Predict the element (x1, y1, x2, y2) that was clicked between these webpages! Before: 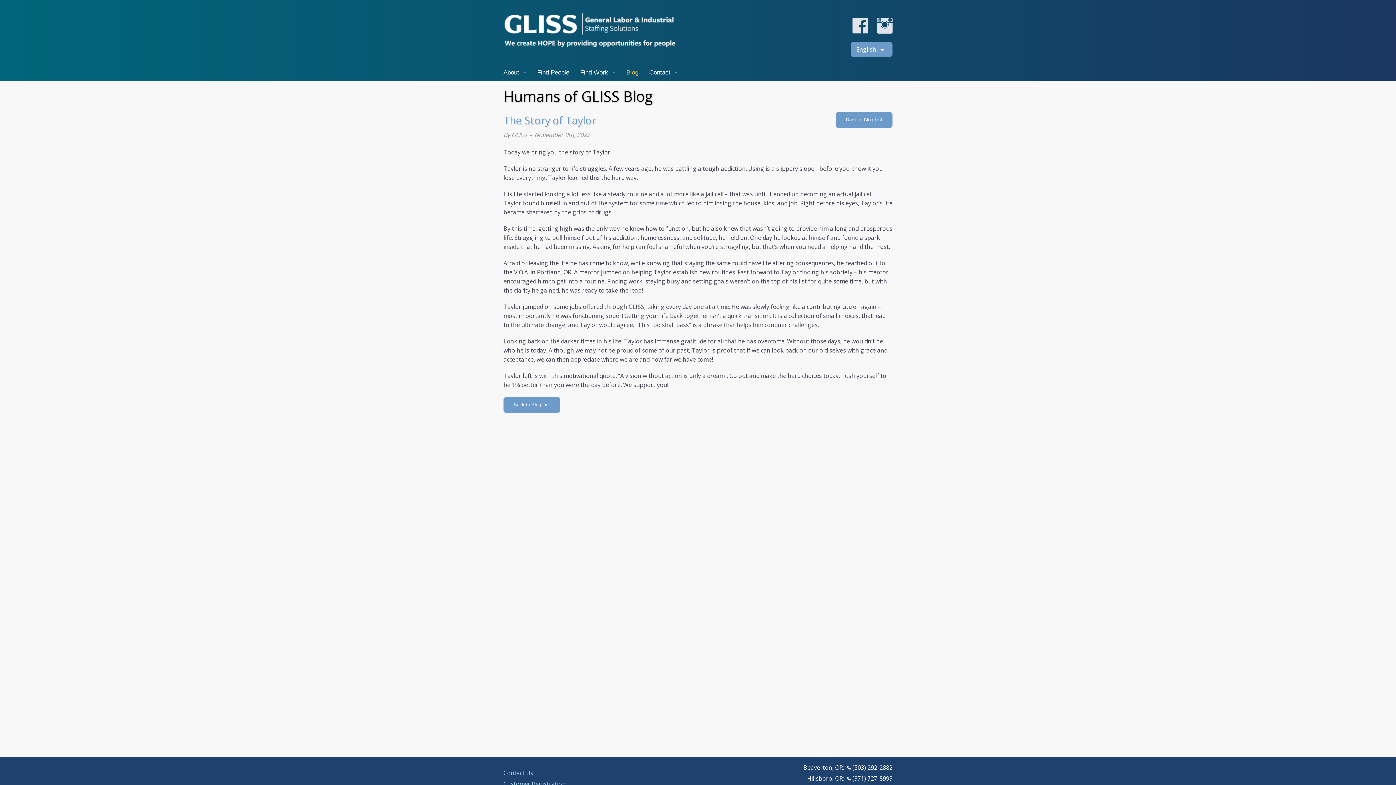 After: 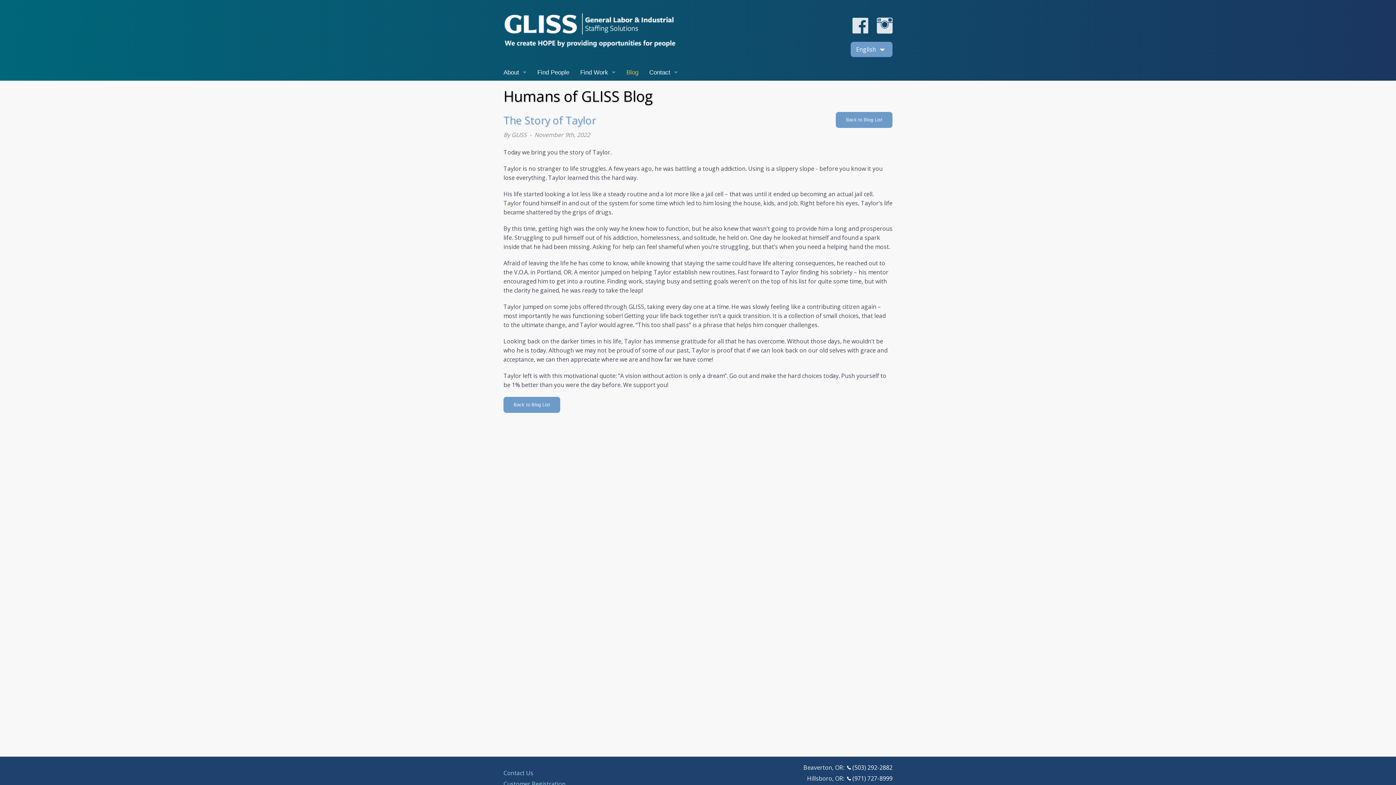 Action: bbox: (852, 27, 868, 35)